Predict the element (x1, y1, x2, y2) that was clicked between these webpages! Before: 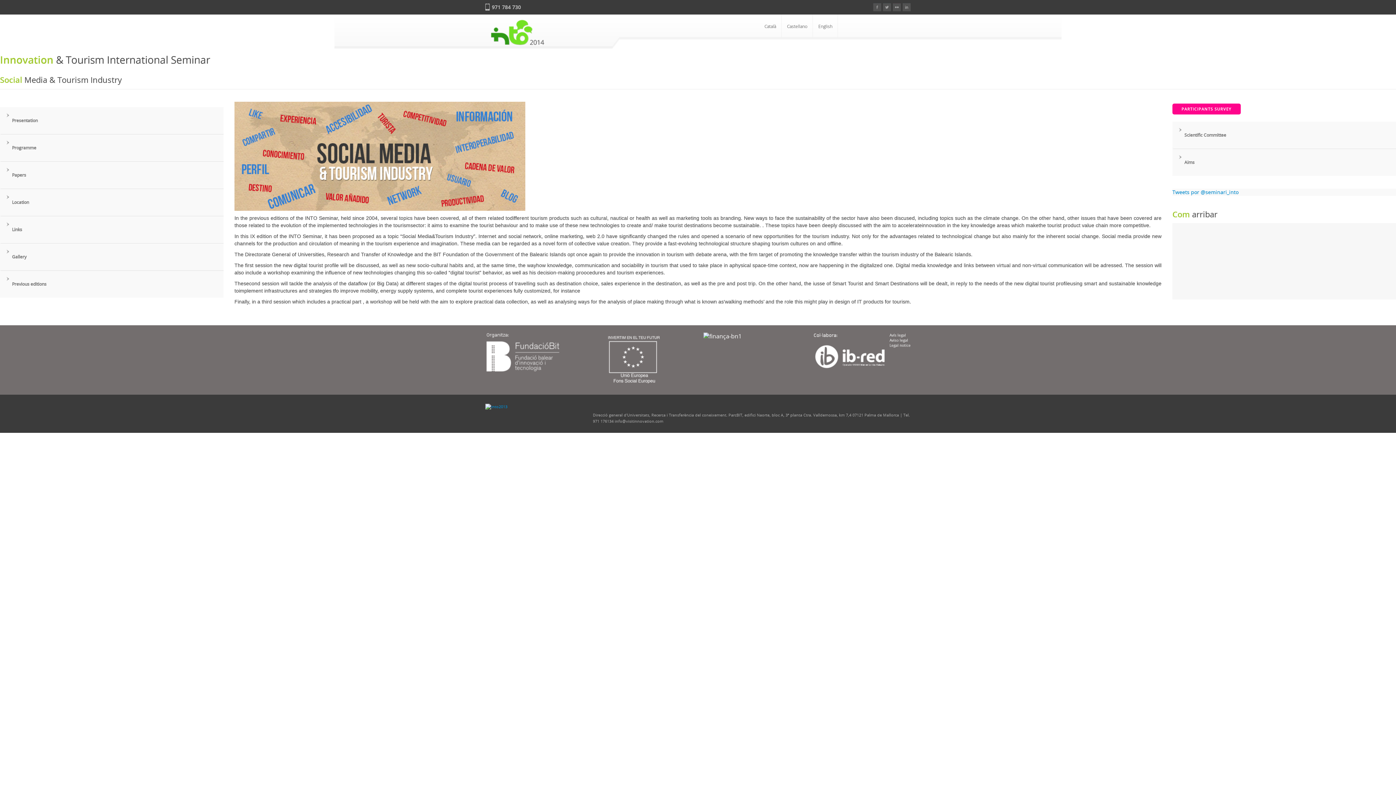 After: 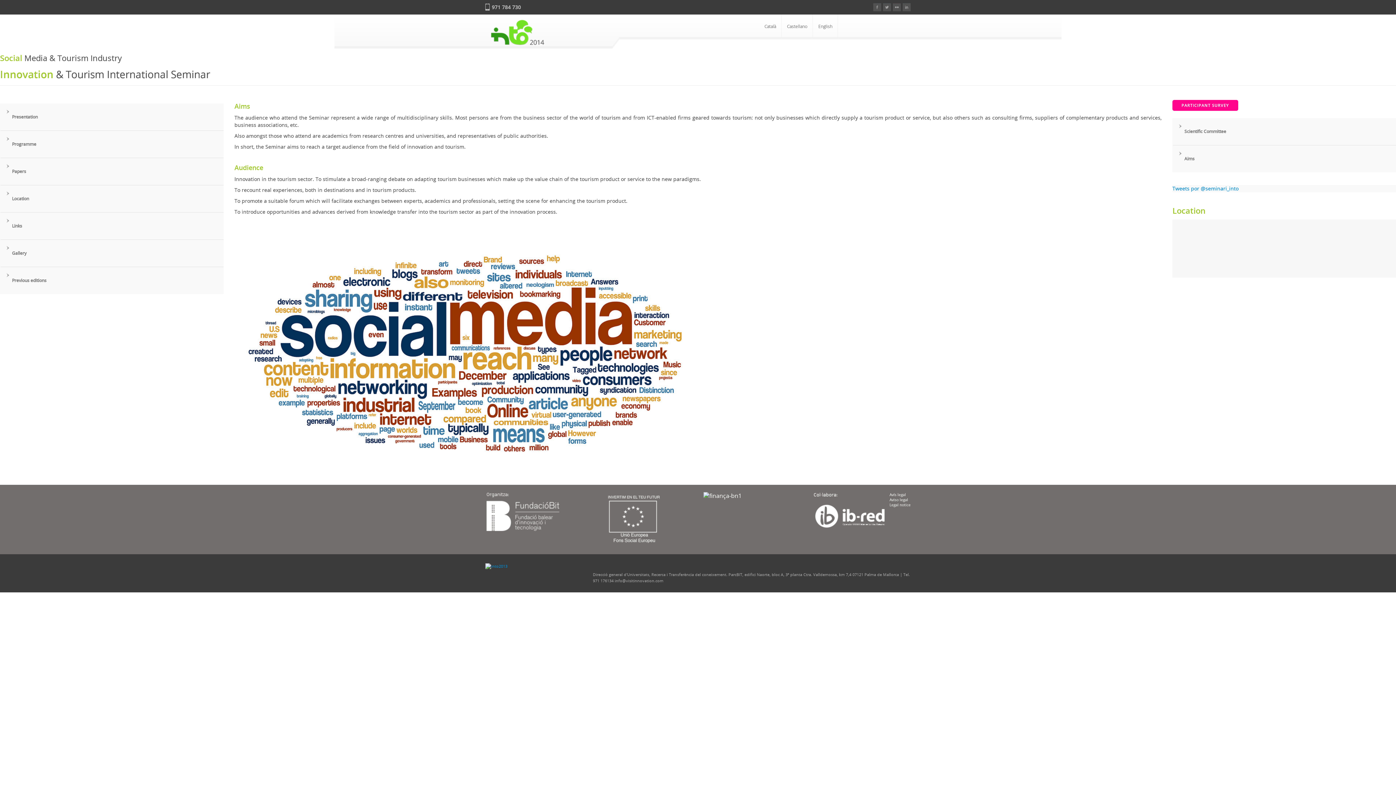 Action: label: Aims bbox: (1184, 159, 1194, 165)